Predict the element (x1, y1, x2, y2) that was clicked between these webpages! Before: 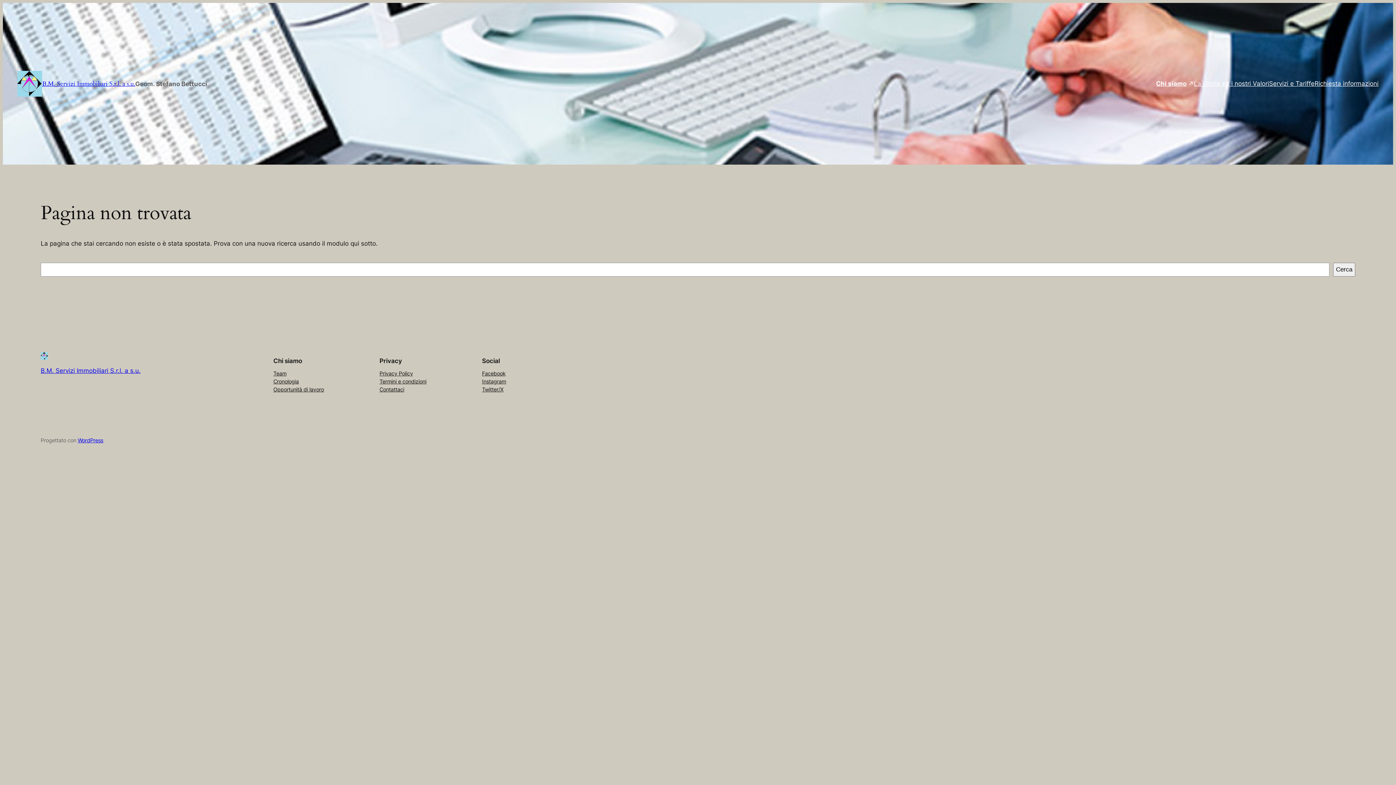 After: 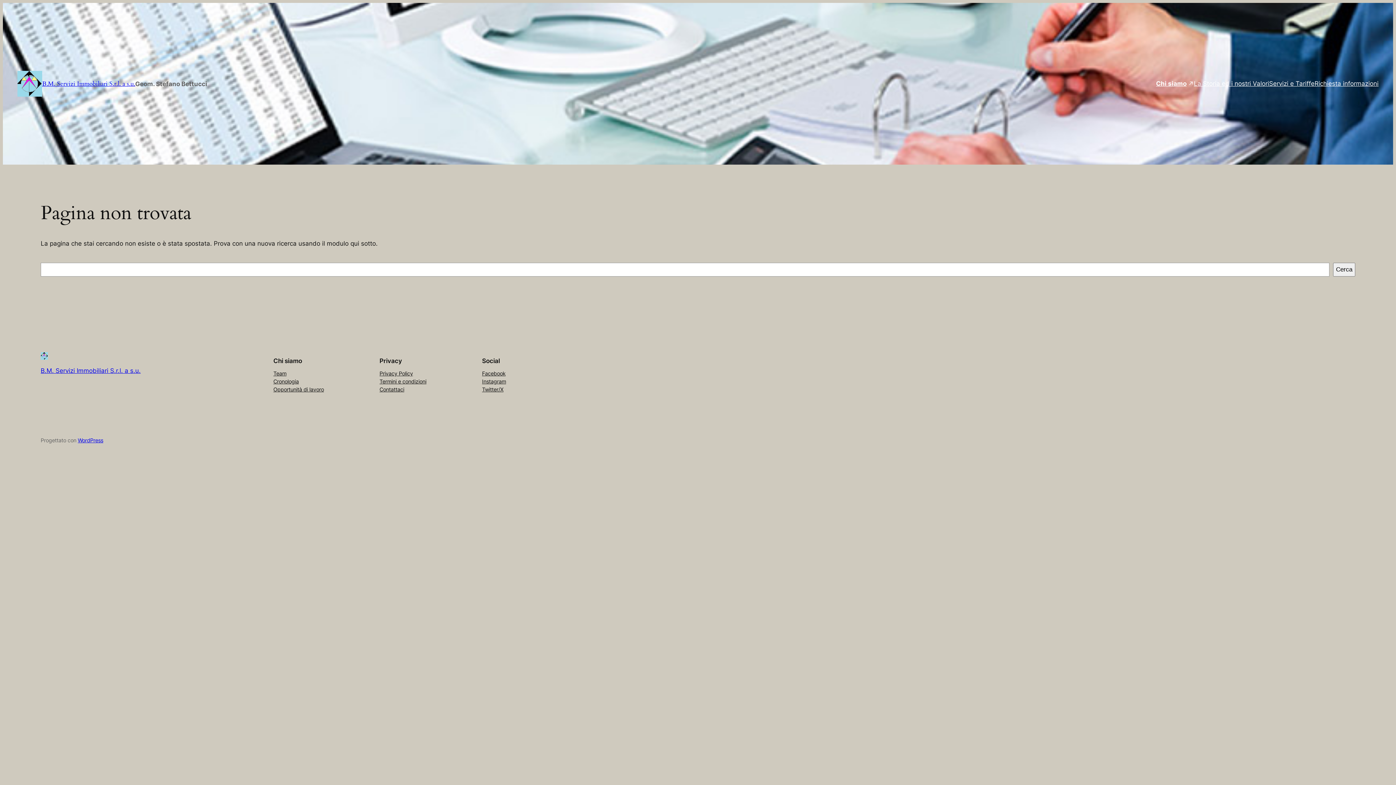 Action: label: Termini e condizioni bbox: (379, 377, 426, 385)